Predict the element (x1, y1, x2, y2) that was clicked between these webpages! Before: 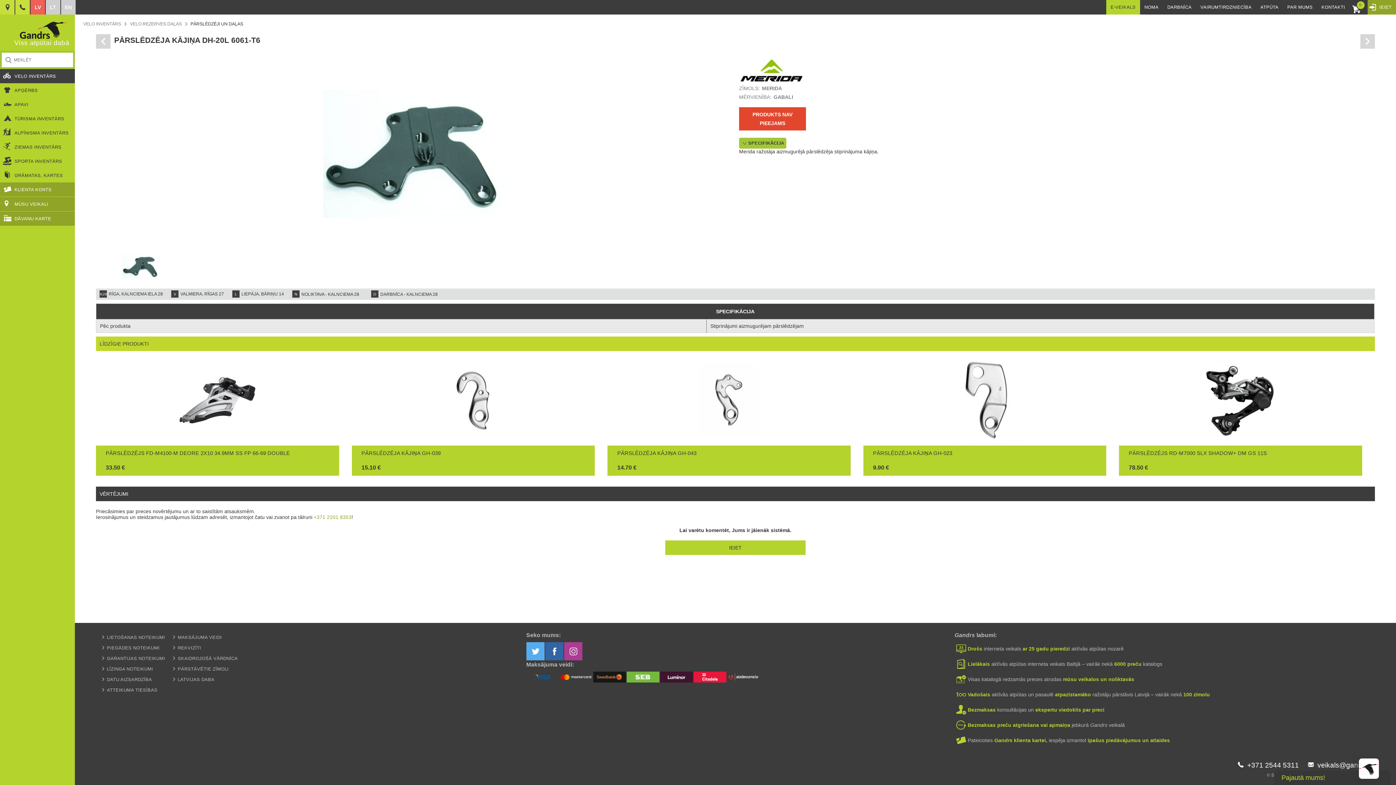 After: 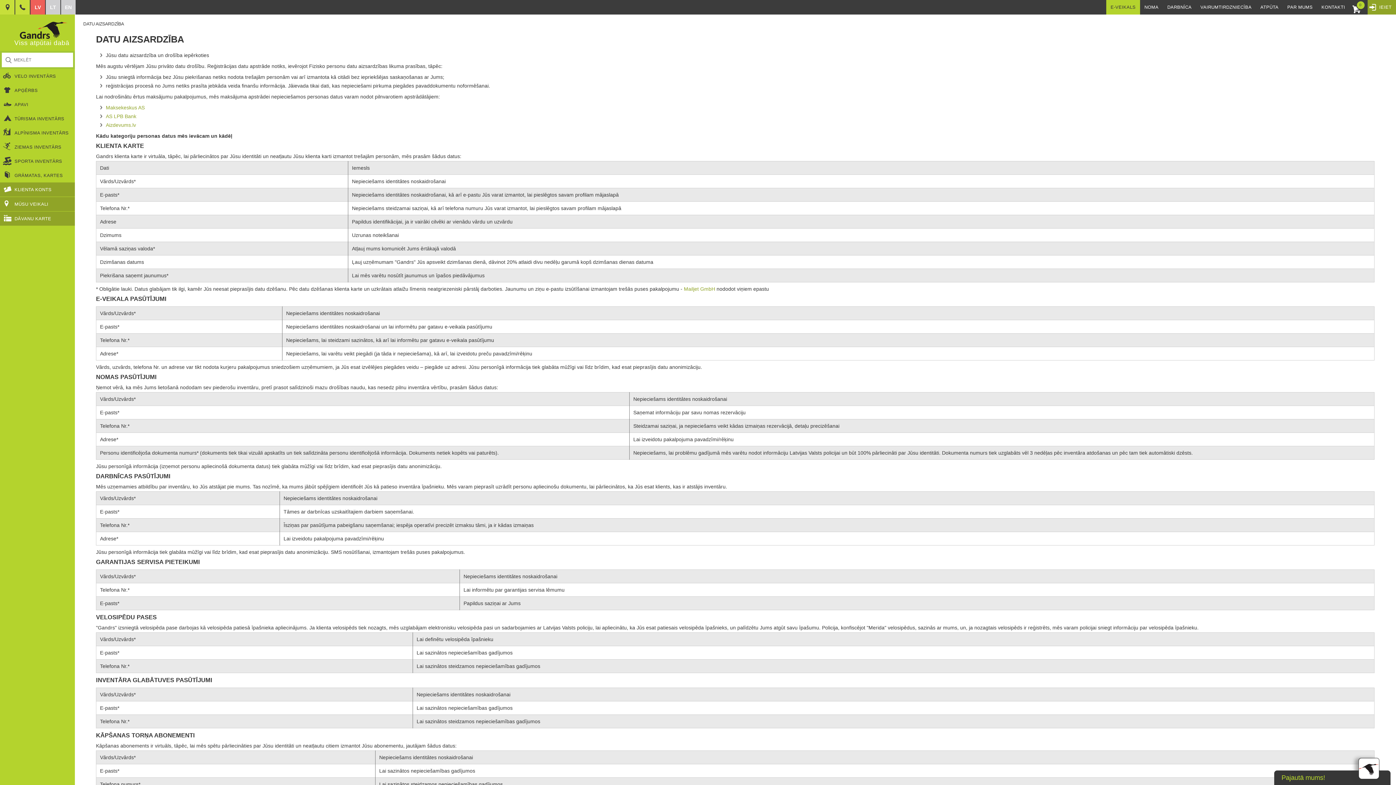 Action: bbox: (101, 677, 152, 682) label: DATU AIZSARDZĪBA